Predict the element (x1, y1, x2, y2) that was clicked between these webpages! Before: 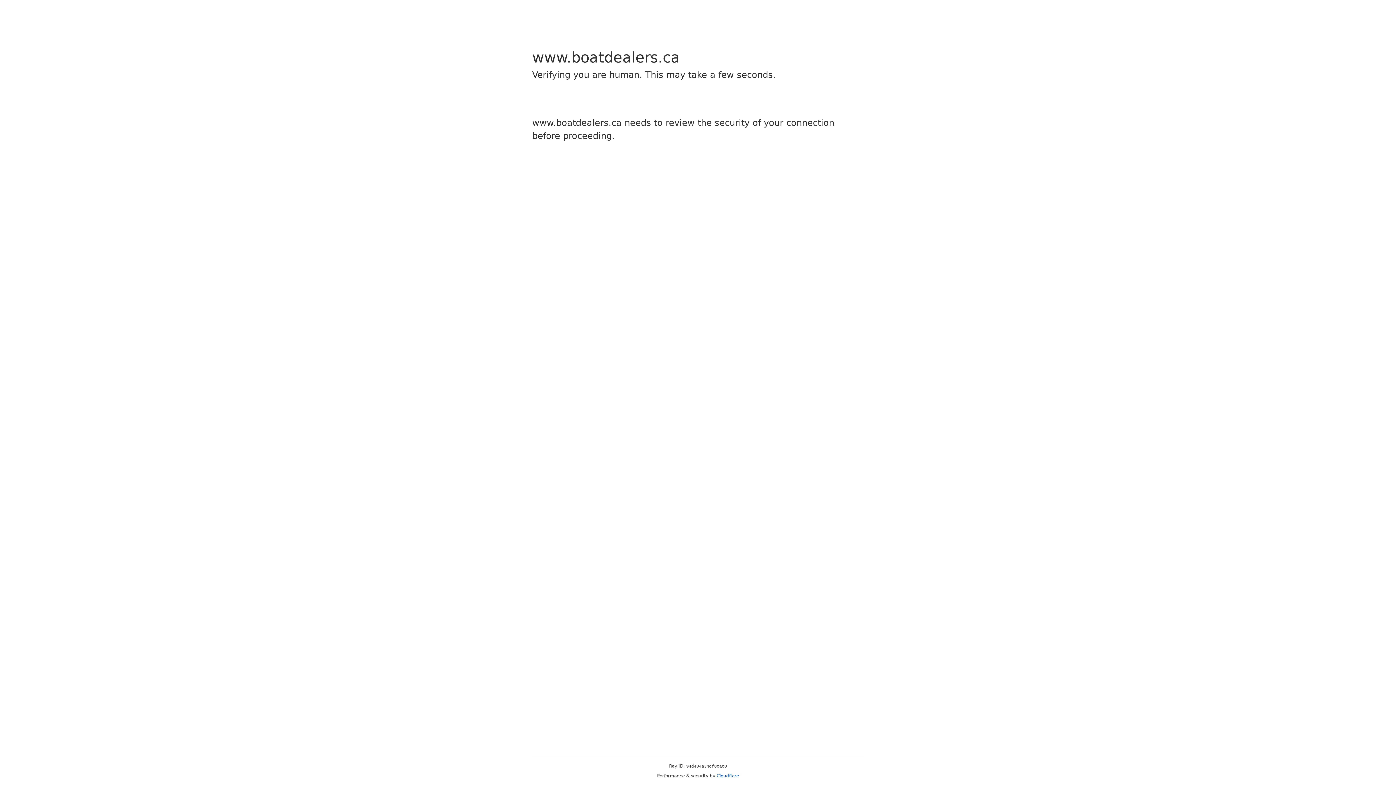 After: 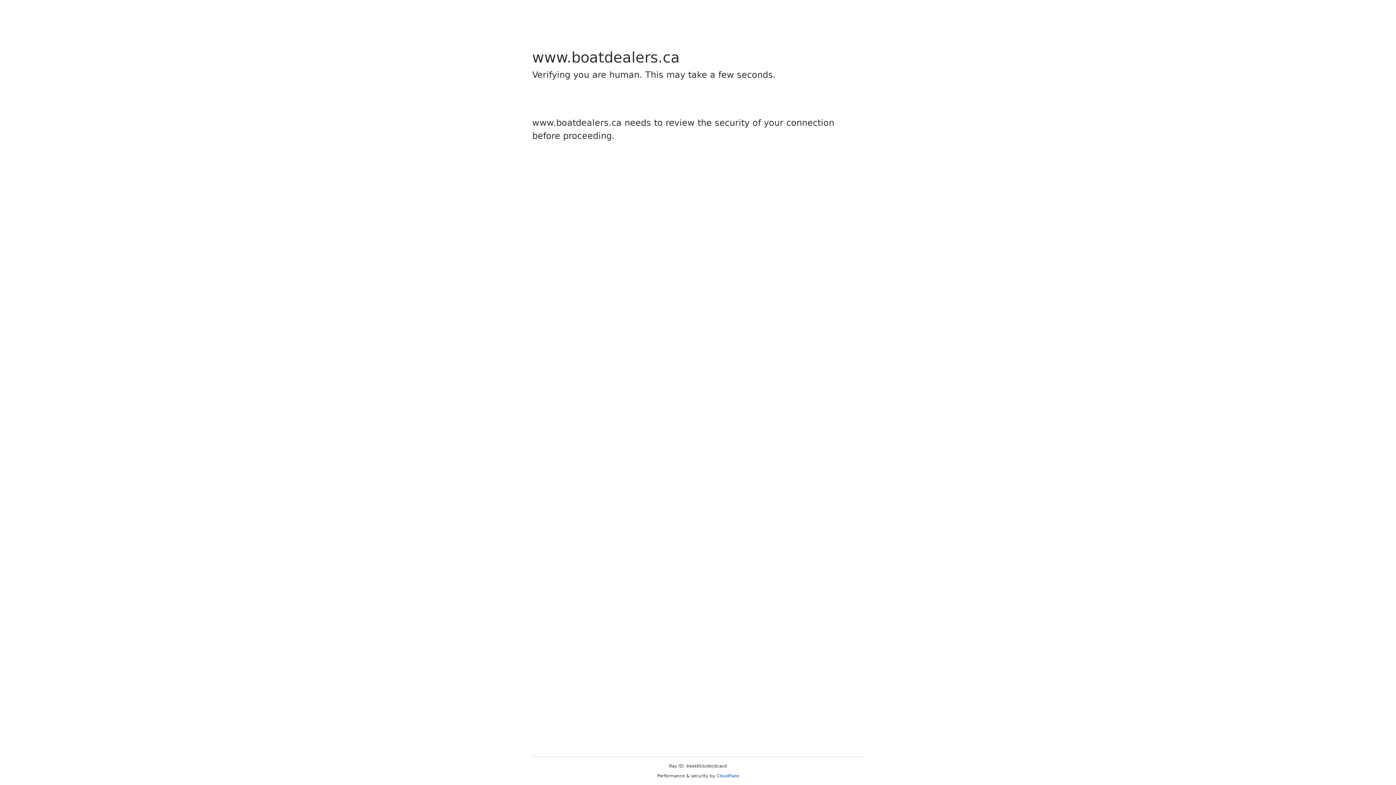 Action: bbox: (716, 773, 739, 778) label: Cloudflare